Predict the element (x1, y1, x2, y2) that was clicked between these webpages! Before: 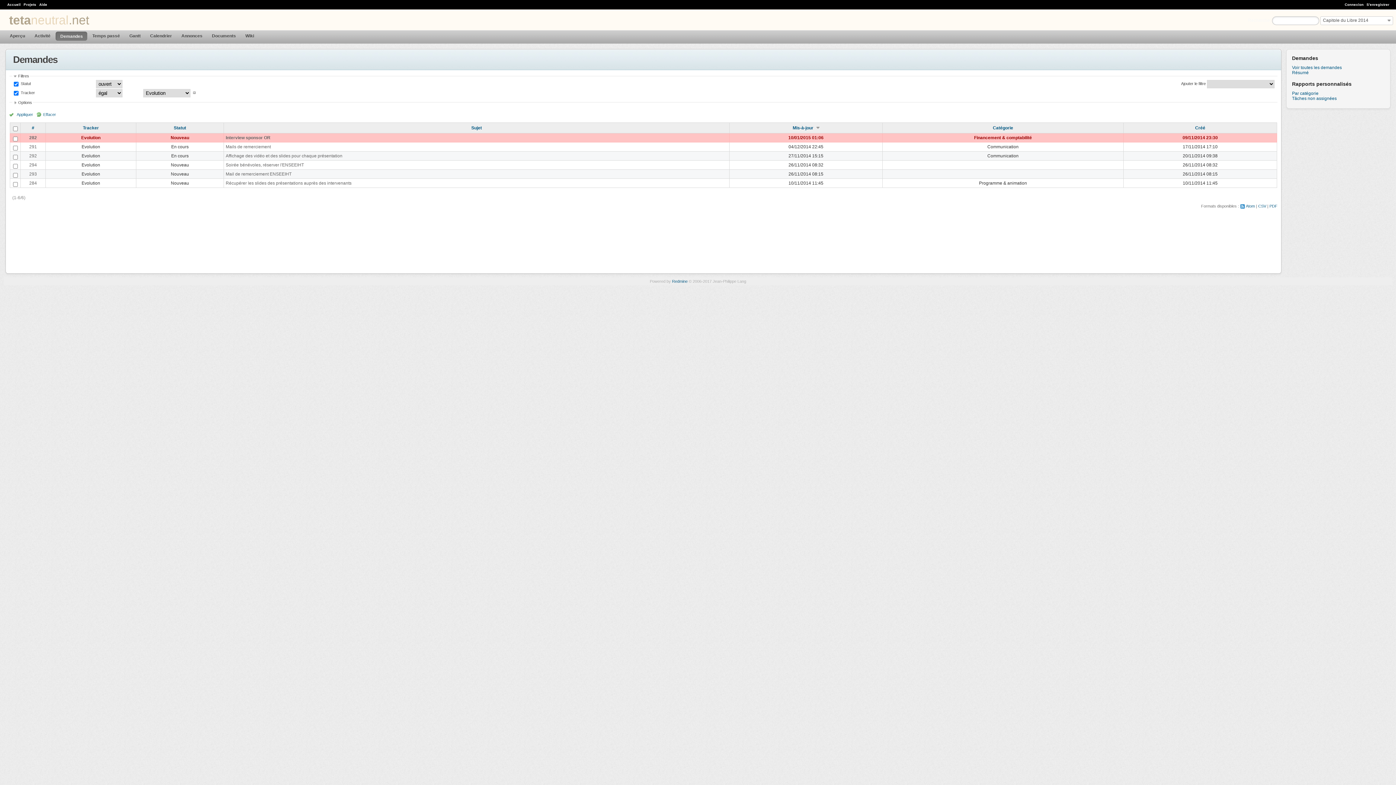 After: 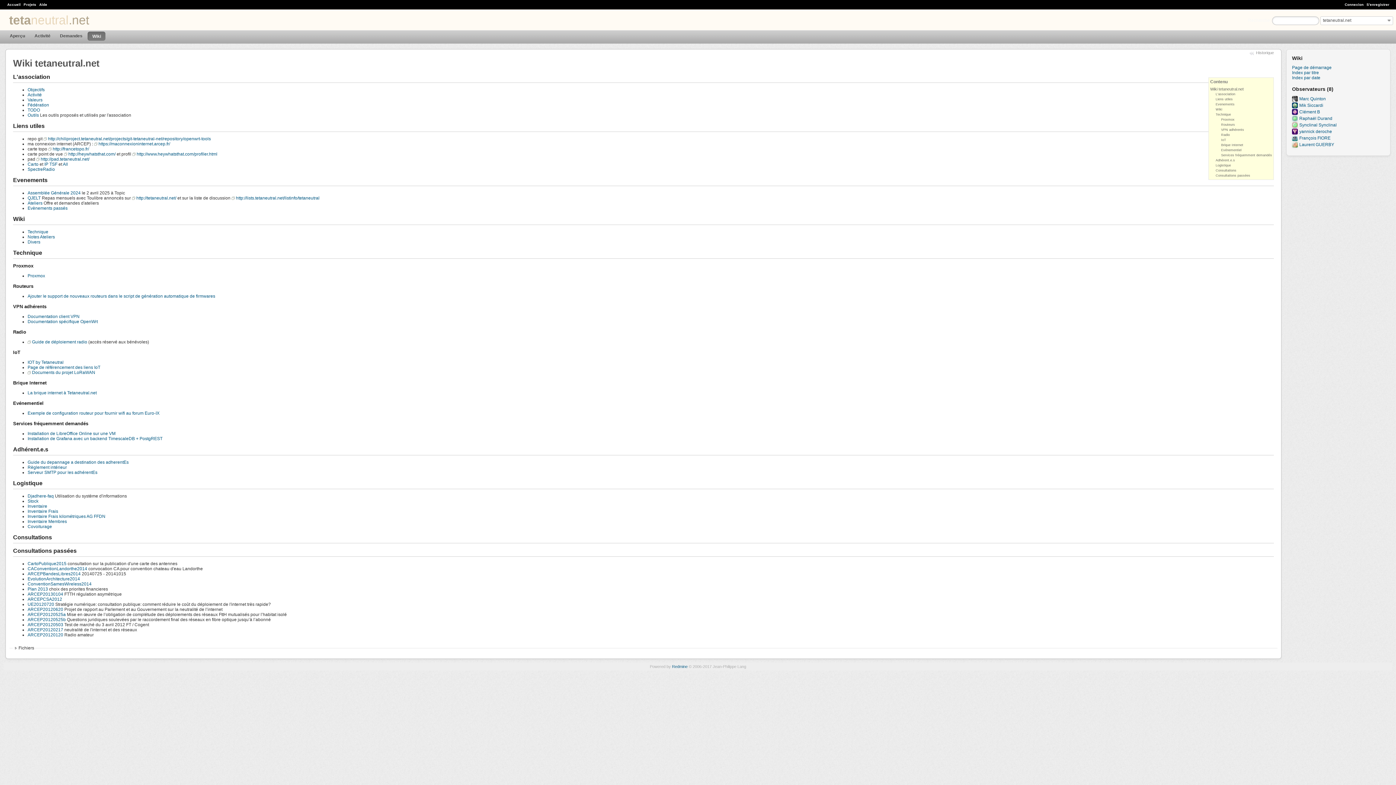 Action: bbox: (7, 2, 20, 6) label: Accueil